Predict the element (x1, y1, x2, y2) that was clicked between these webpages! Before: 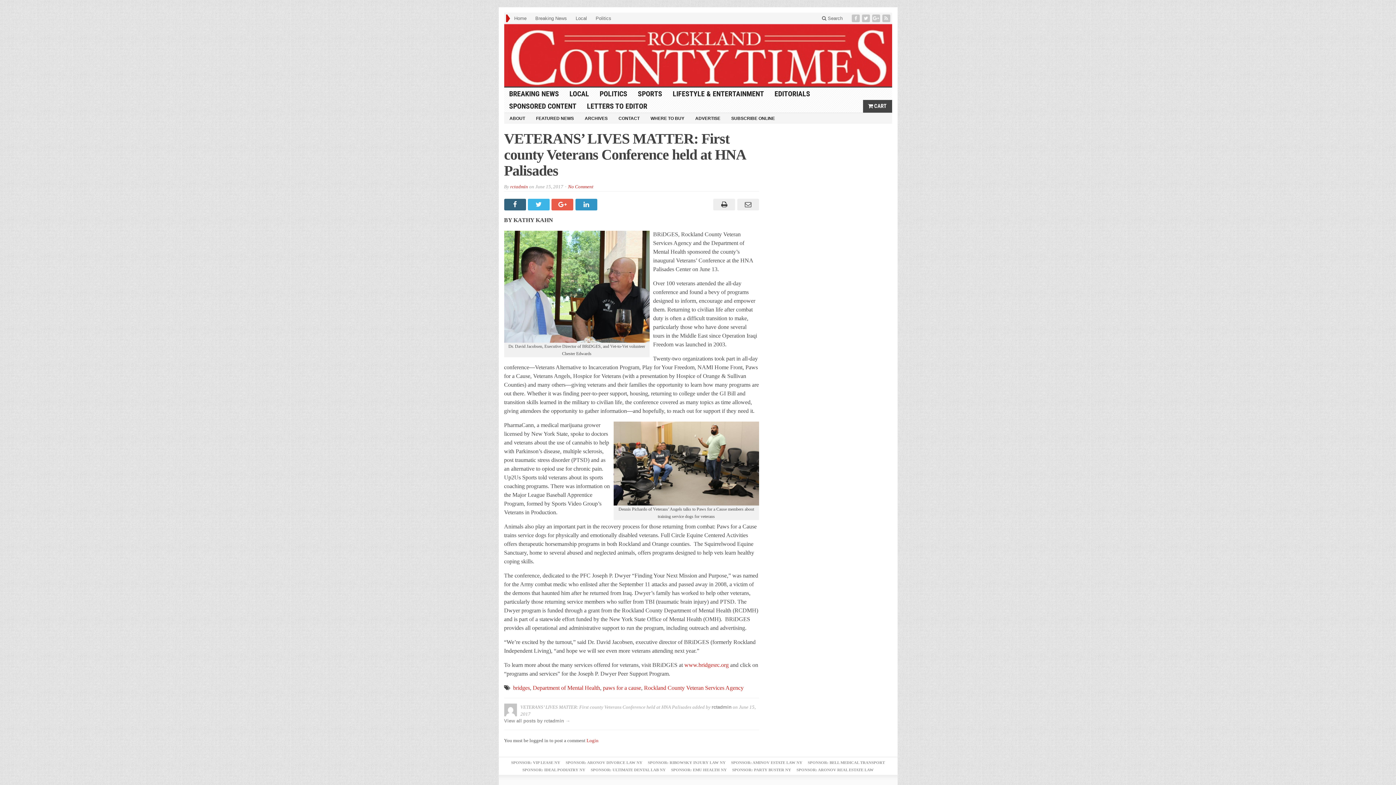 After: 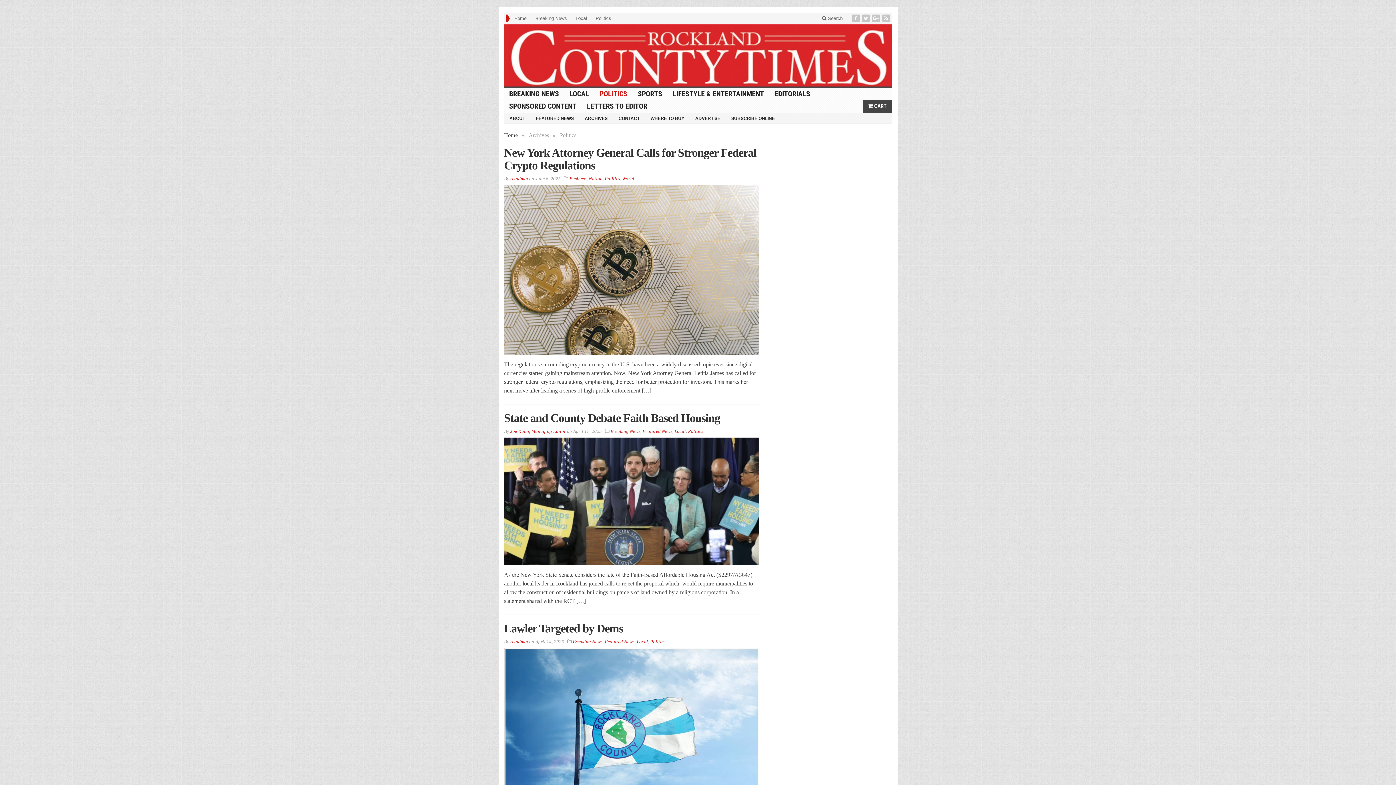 Action: bbox: (594, 87, 632, 99) label: POLITICS